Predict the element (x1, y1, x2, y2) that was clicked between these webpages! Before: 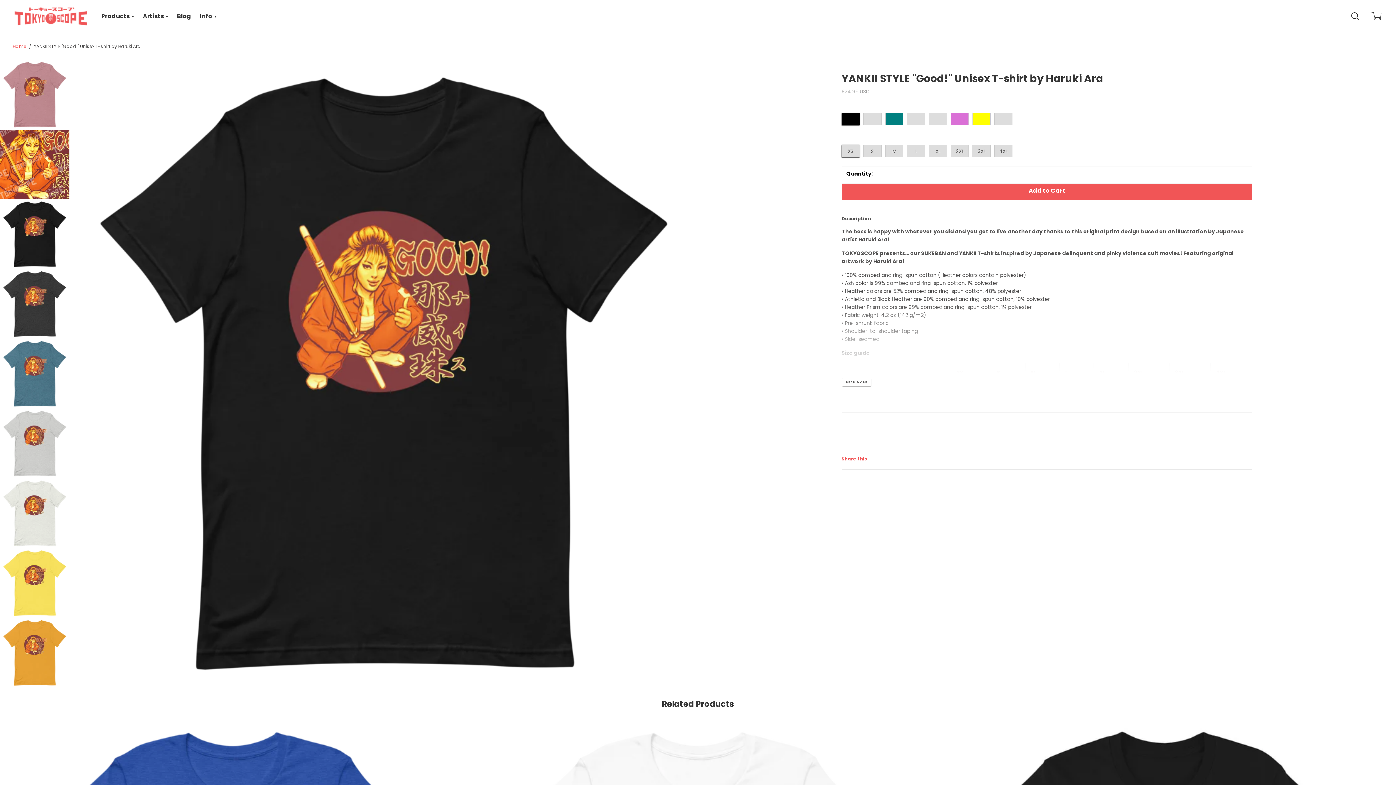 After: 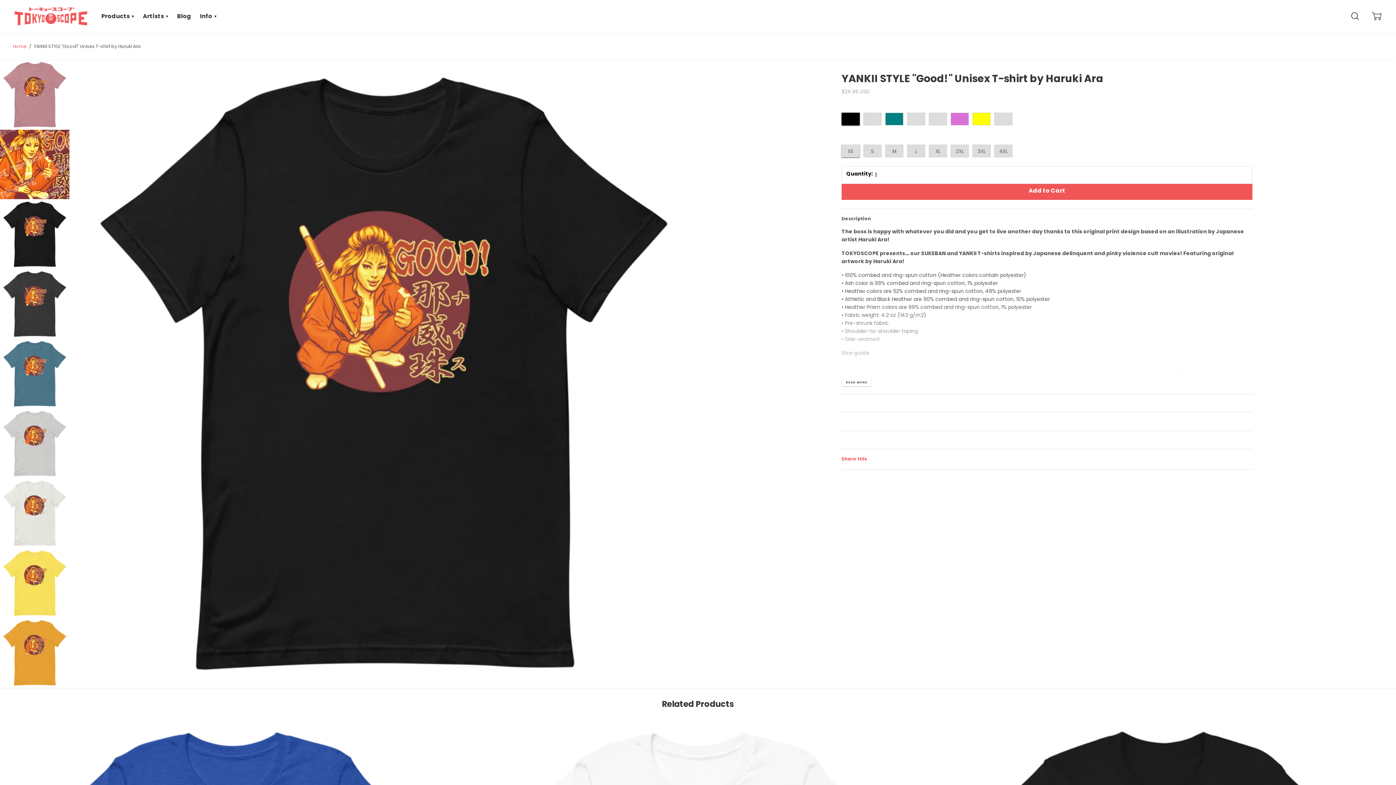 Action: bbox: (0, 199, 69, 269)